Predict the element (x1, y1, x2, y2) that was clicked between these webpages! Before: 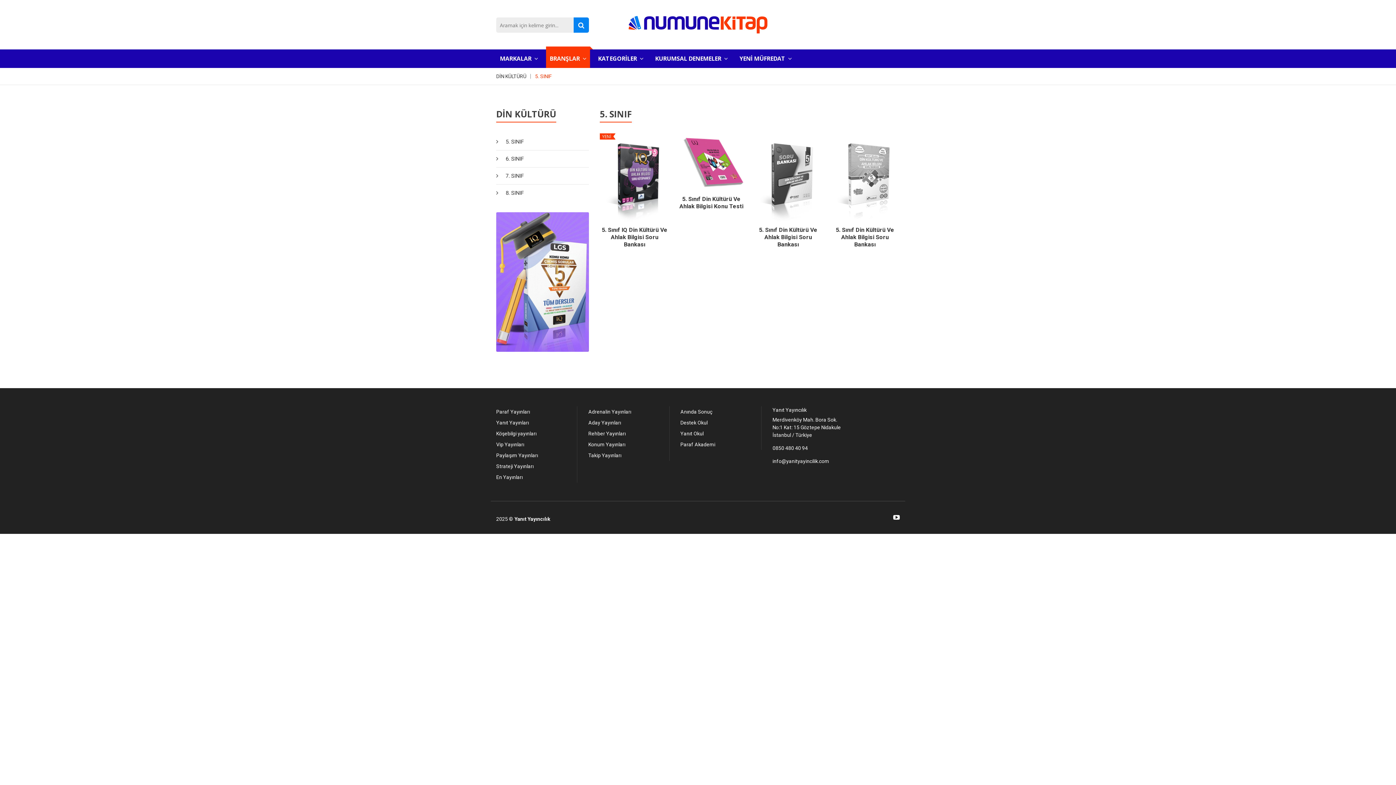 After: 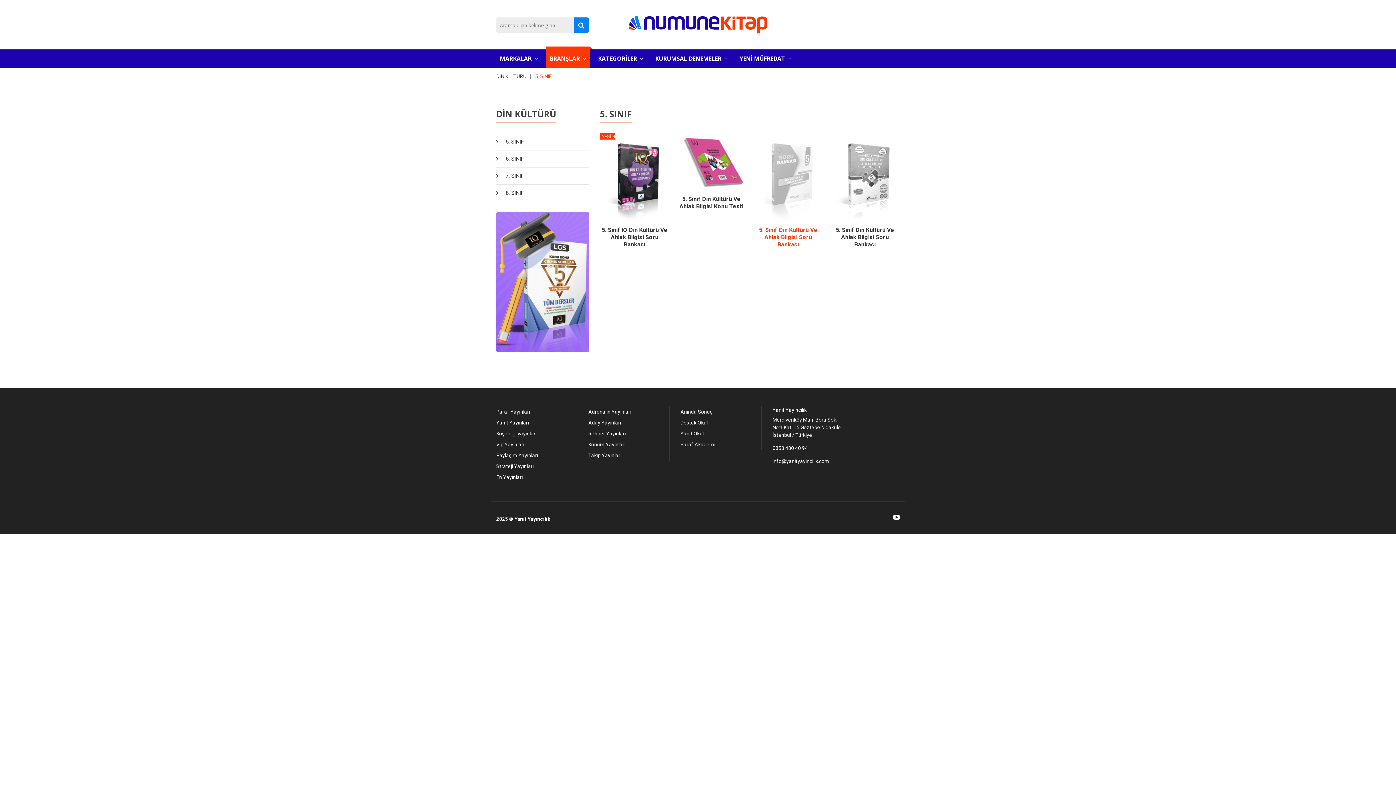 Action: bbox: (753, 226, 823, 248) label: 5. Sınıf Din Kültürü Ve Ahlak Bilgisi Soru Bankası